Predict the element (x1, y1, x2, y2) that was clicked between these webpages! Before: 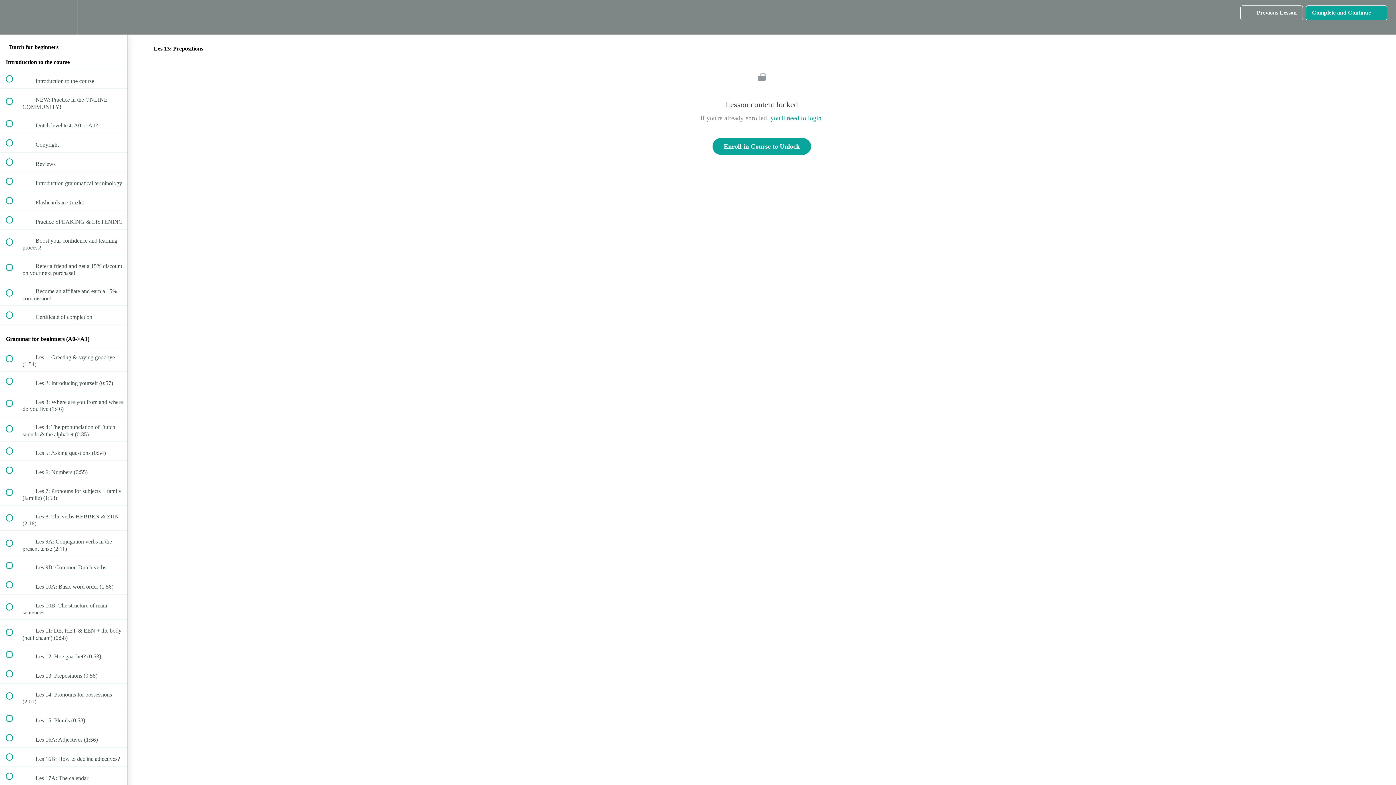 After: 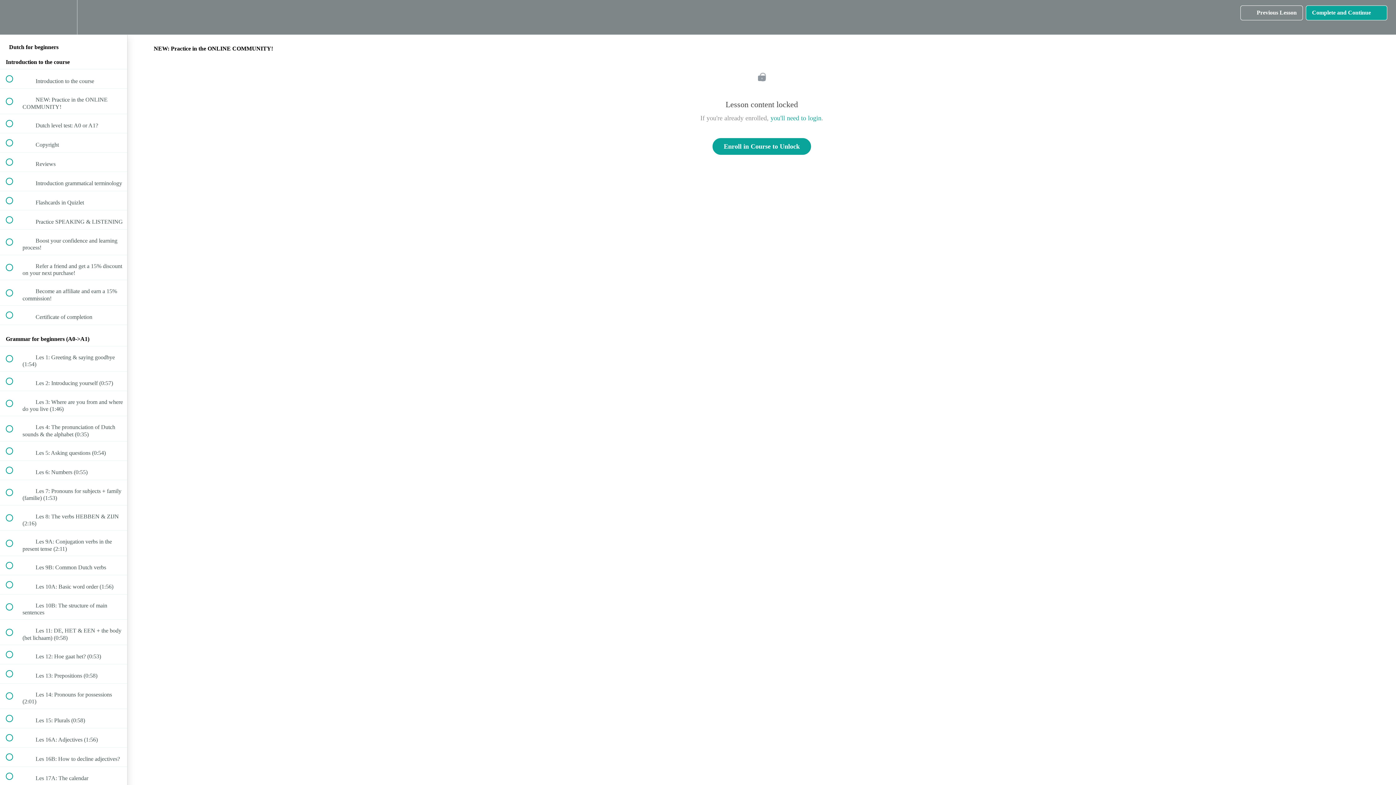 Action: label:  
 NEW: Practice in the ONLINE COMMUNITY! bbox: (0, 88, 127, 113)